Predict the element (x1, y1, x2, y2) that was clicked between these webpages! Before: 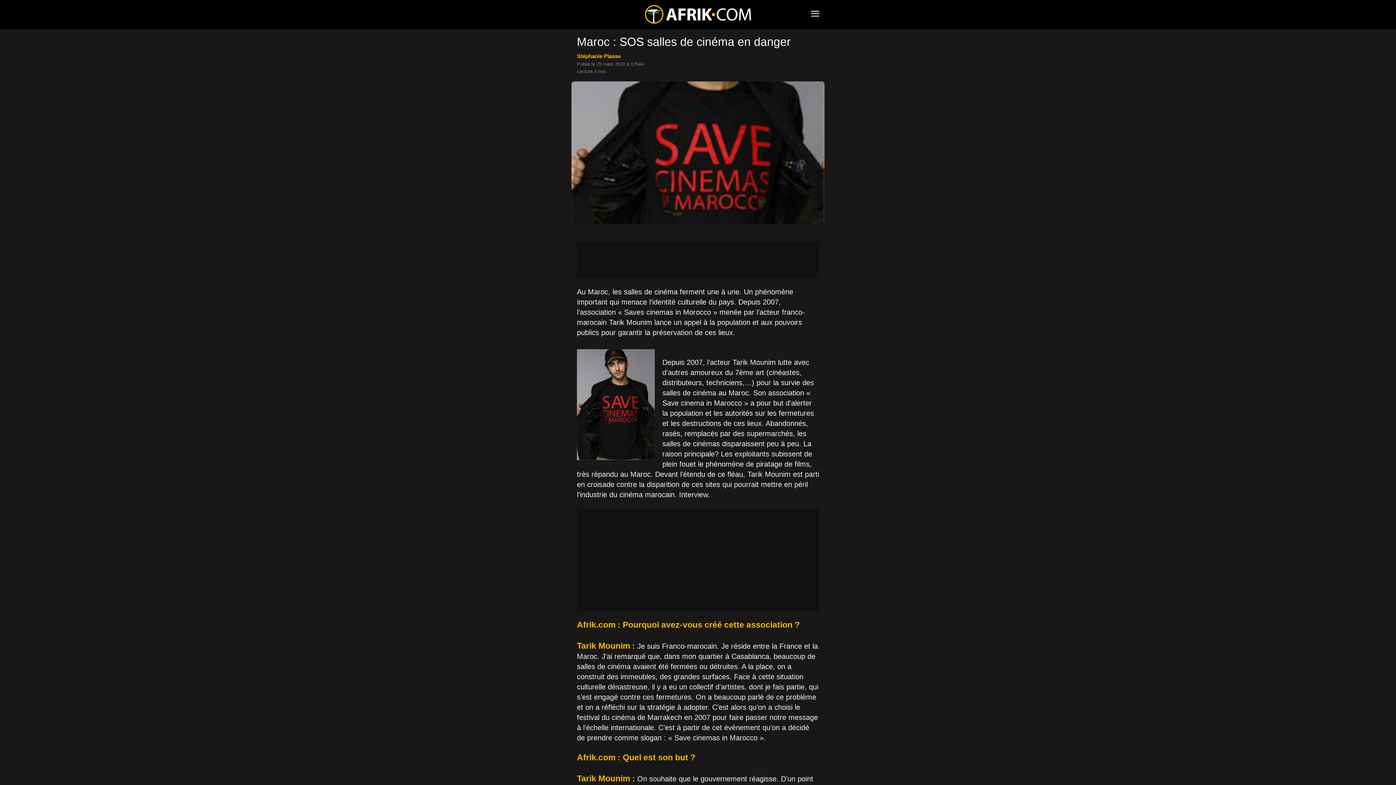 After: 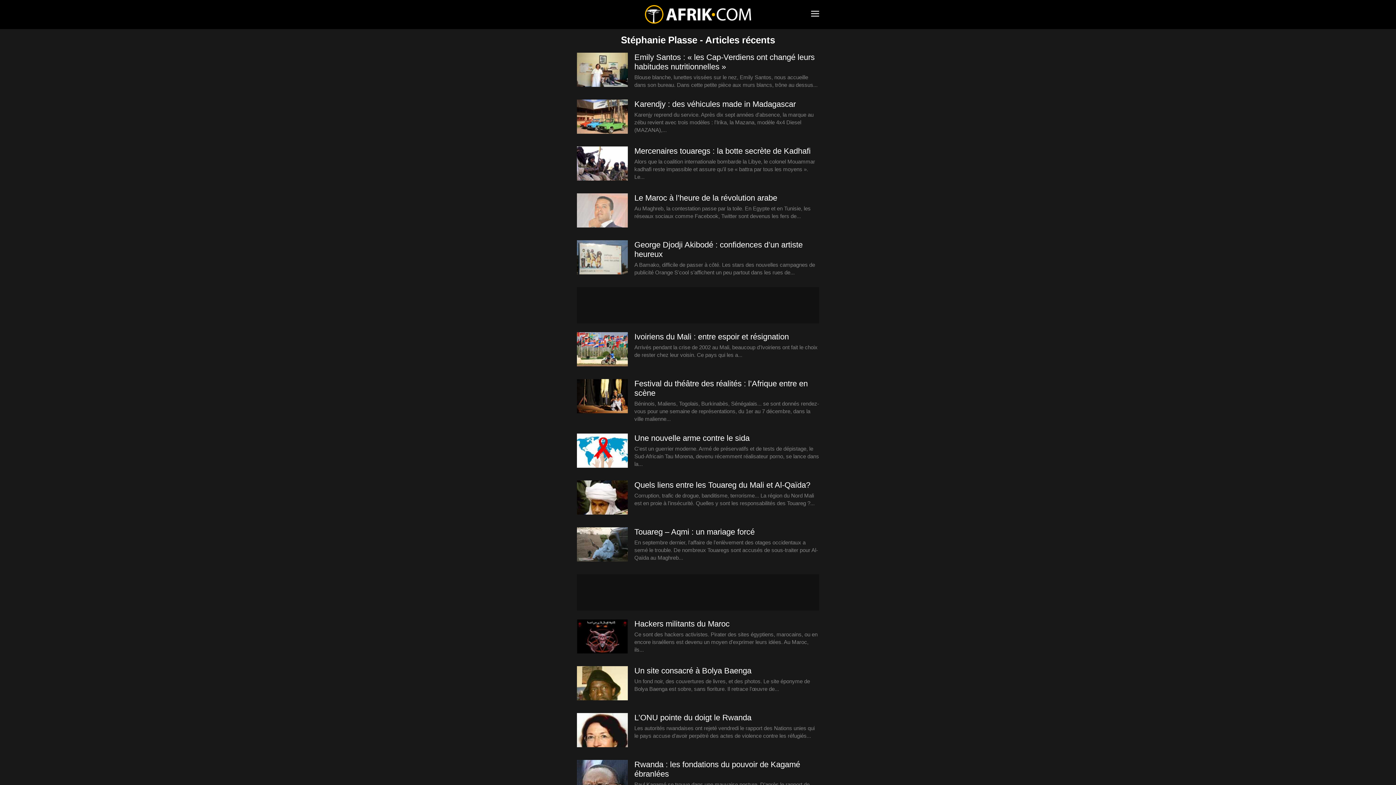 Action: label: Stéphanie Plasse bbox: (577, 53, 620, 59)